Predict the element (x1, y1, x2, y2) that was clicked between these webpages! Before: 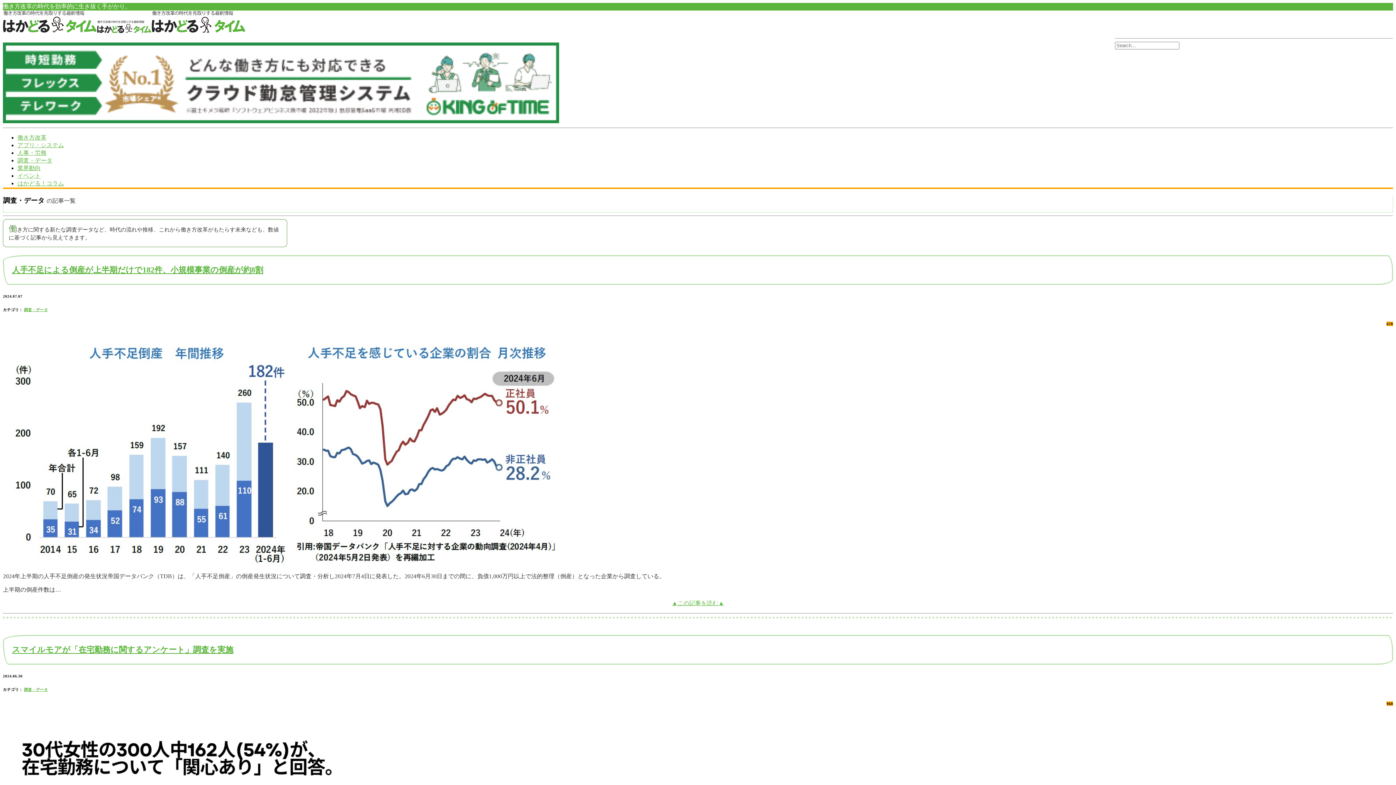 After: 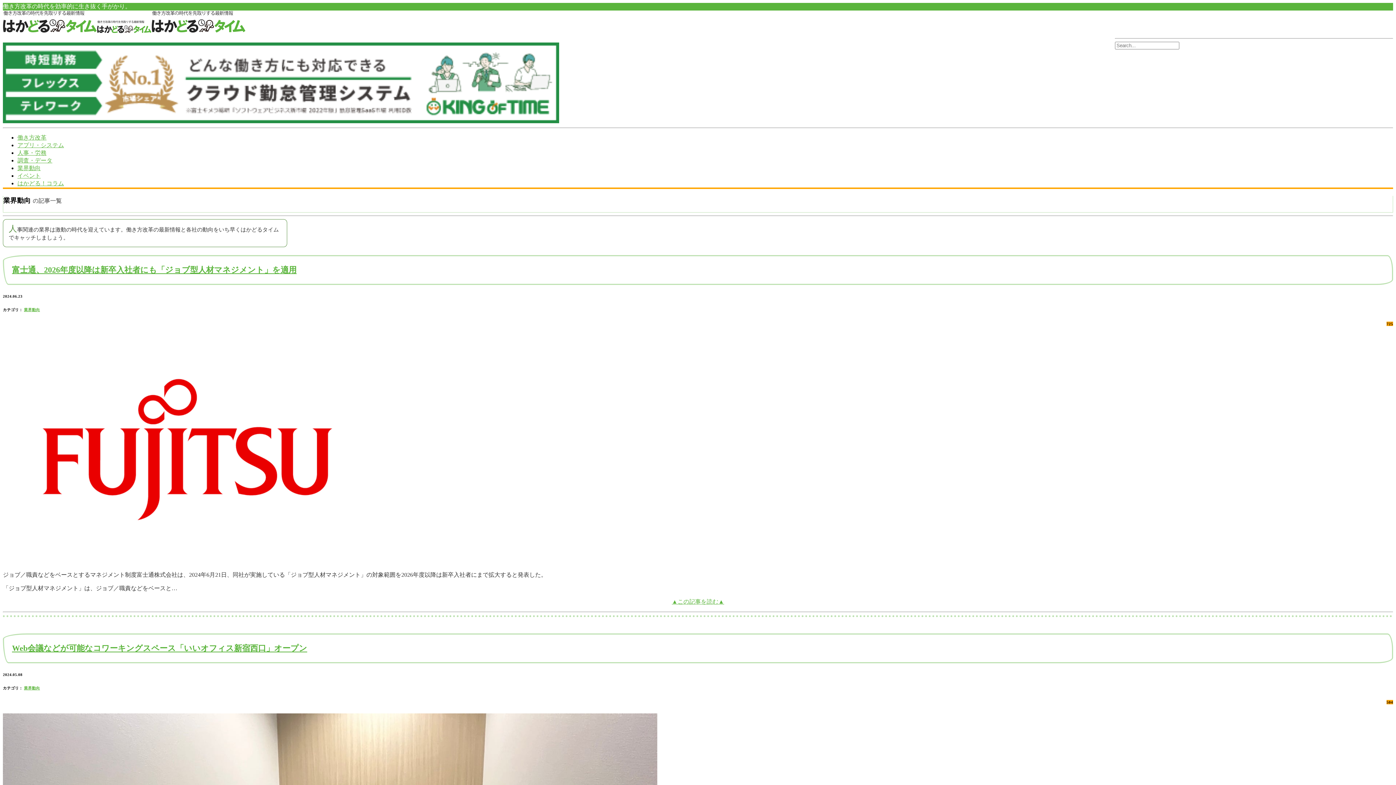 Action: bbox: (17, 165, 40, 171) label: 業界動向